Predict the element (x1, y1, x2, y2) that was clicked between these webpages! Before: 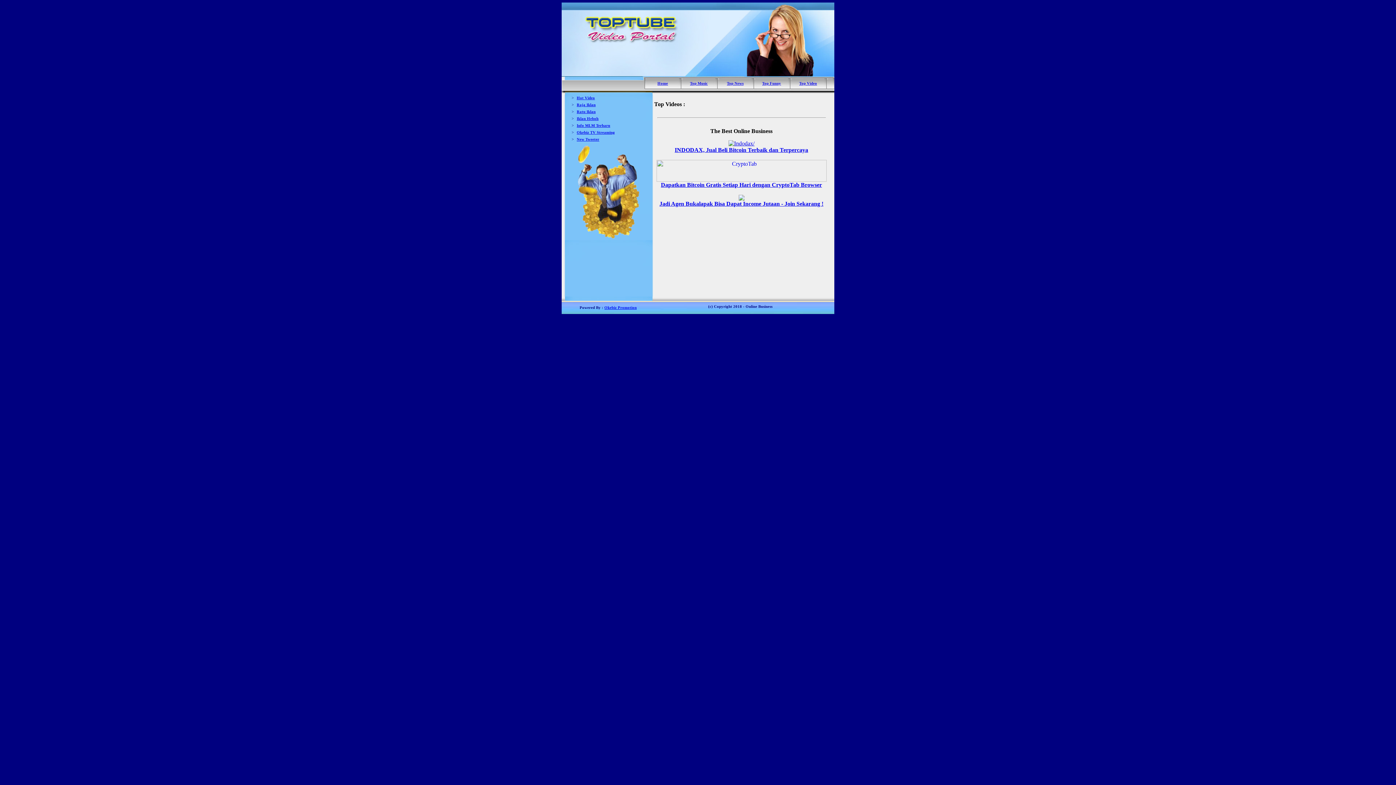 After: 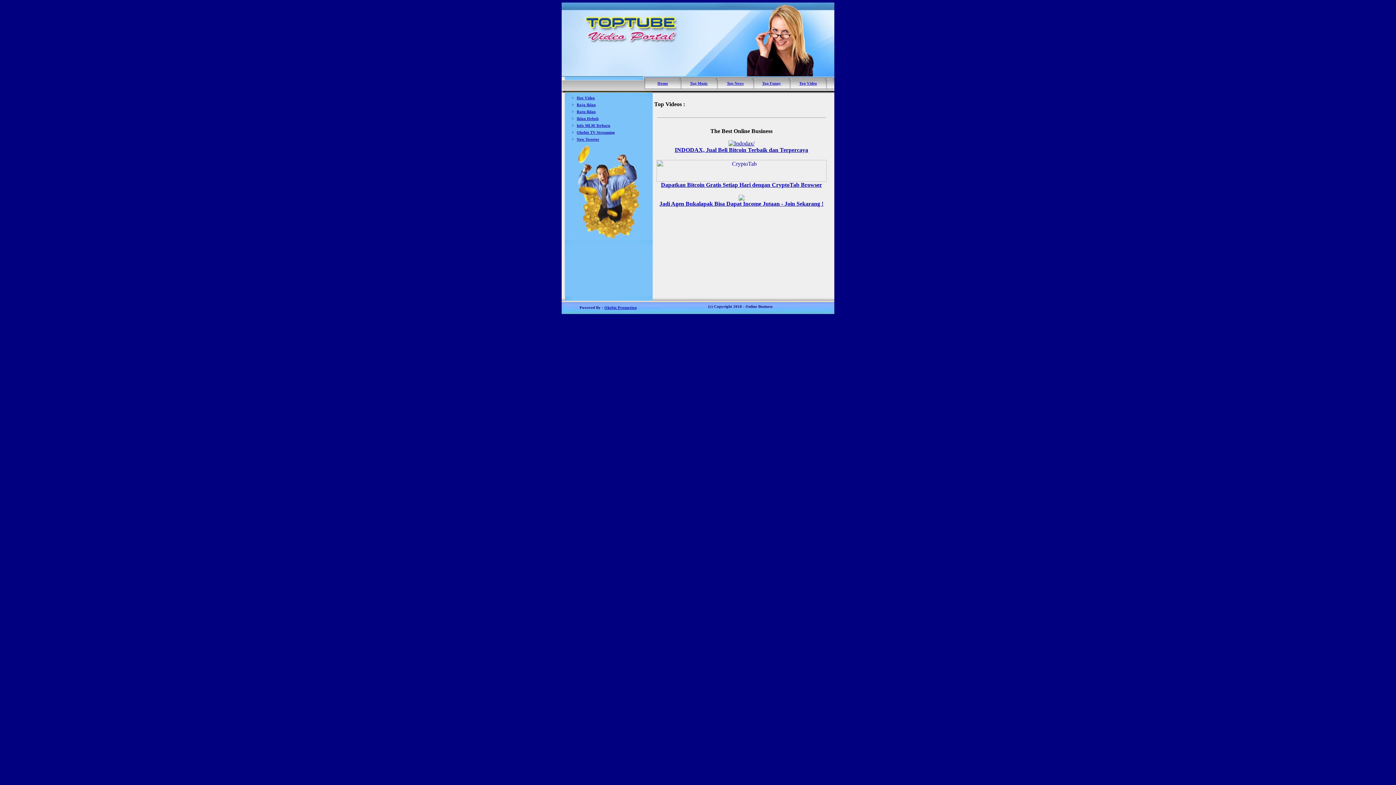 Action: label: Top News bbox: (727, 81, 743, 85)